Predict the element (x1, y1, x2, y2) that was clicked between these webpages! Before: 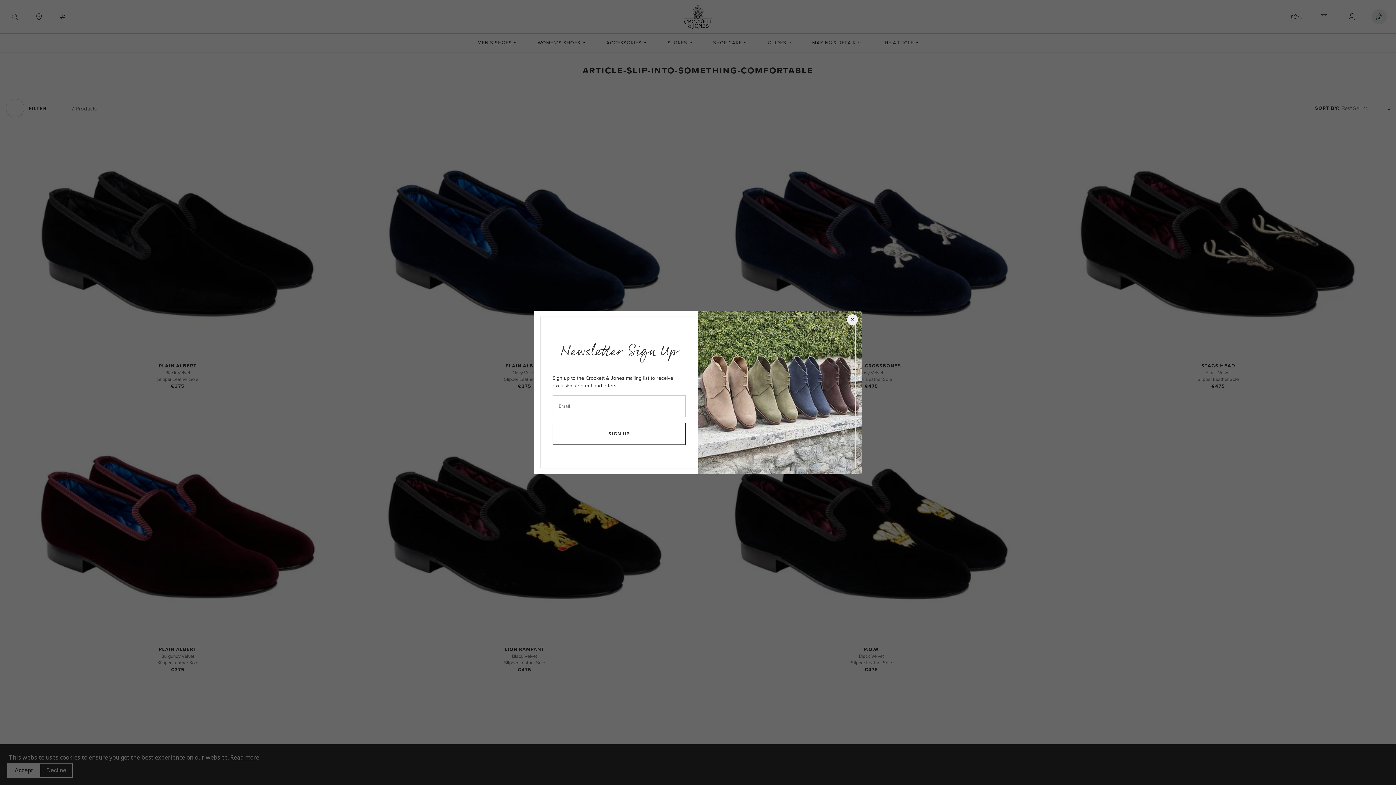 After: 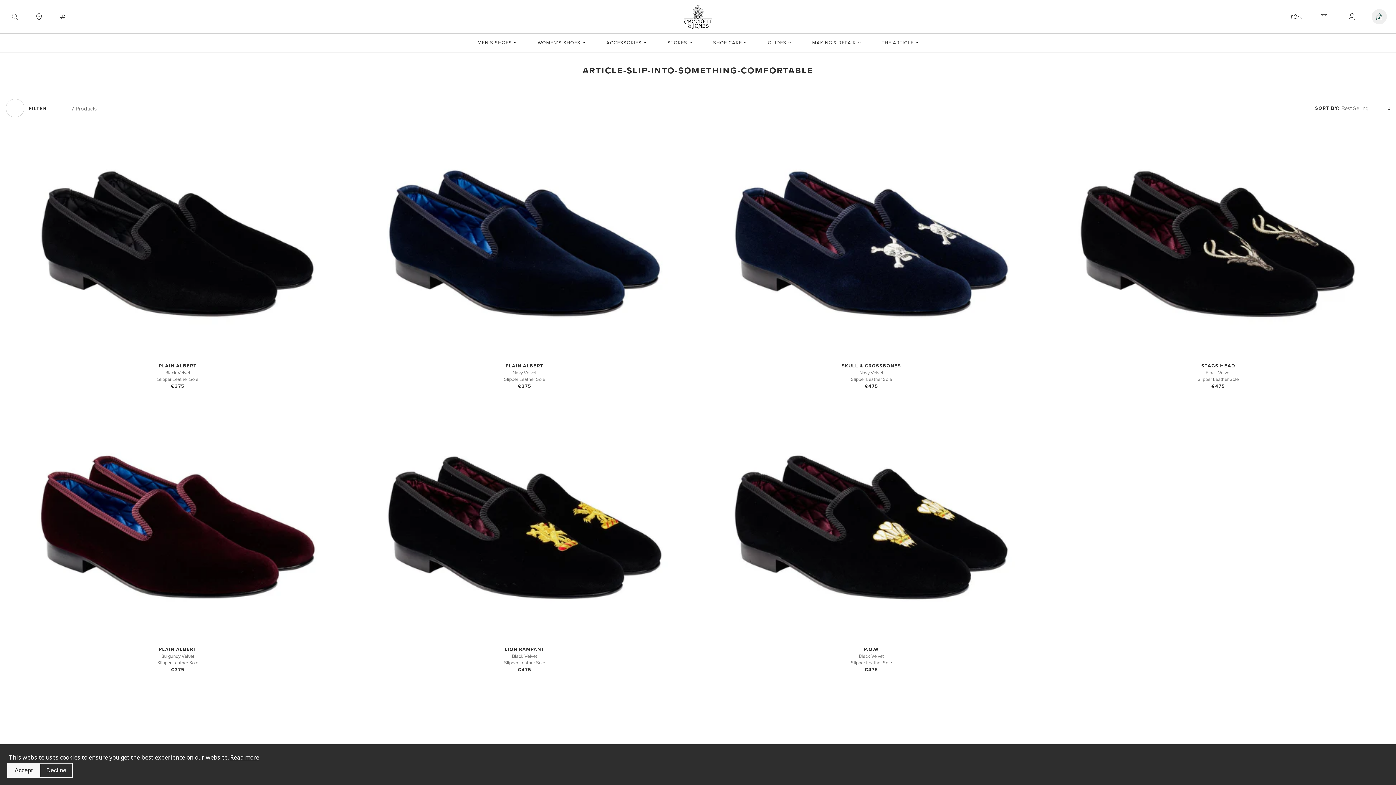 Action: label: newsletter close bbox: (847, 314, 858, 325)